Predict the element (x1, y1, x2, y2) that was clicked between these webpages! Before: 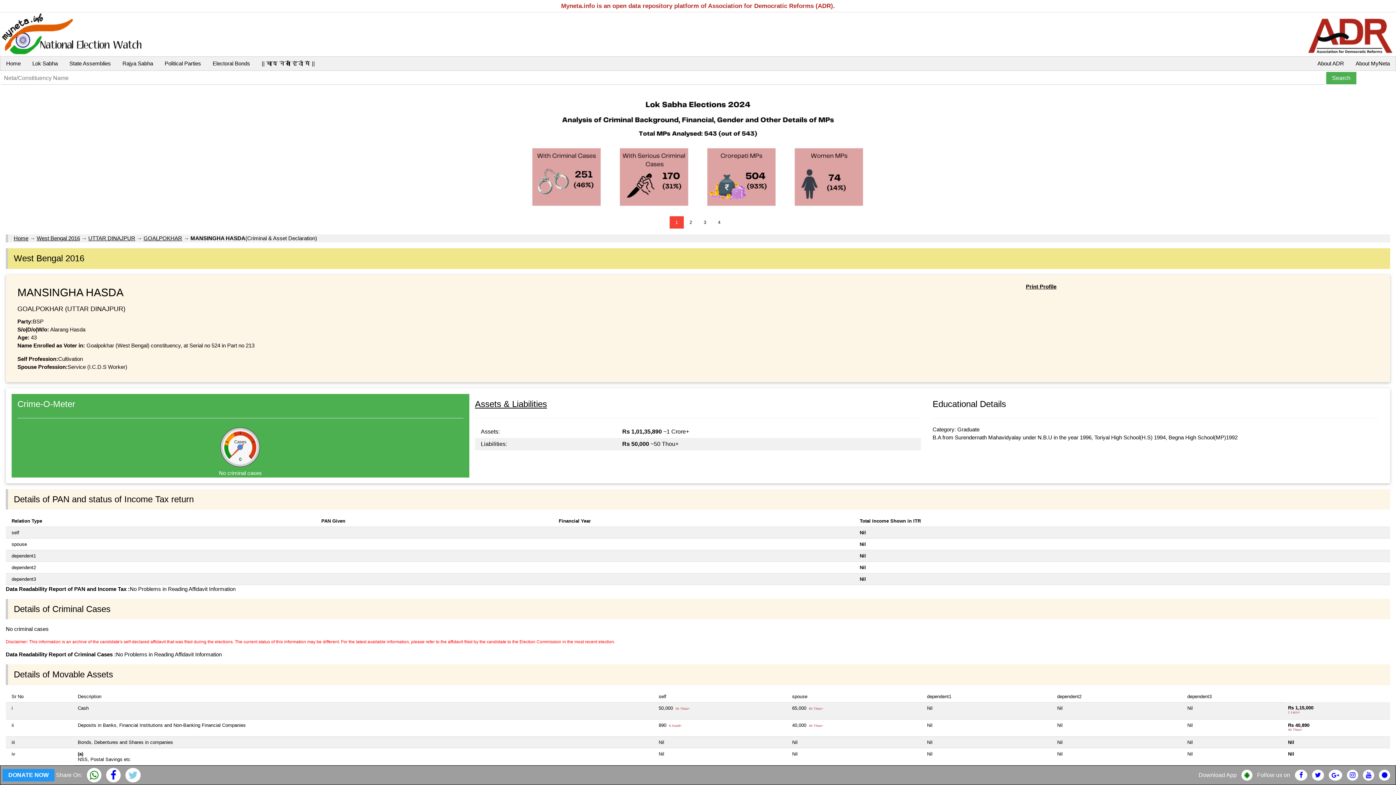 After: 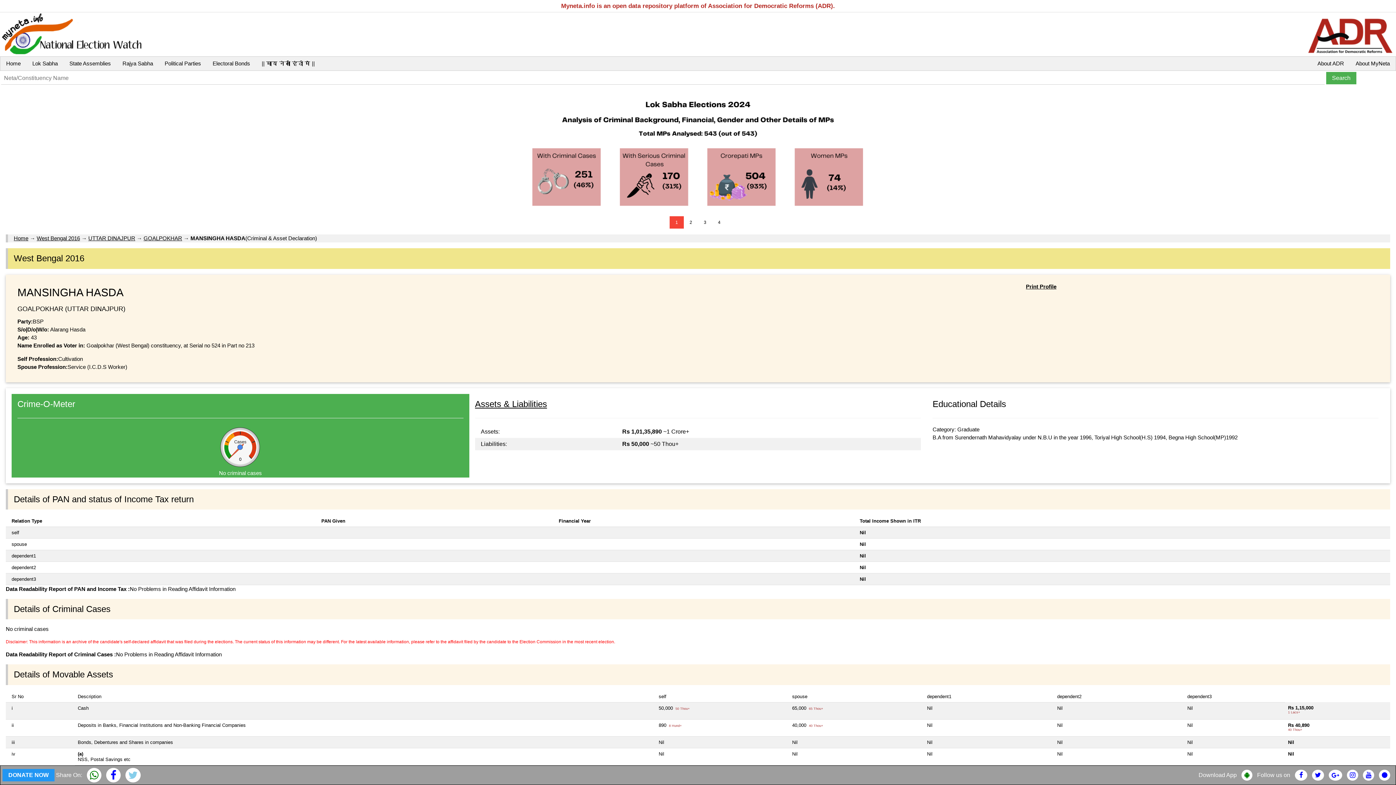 Action: bbox: (1295, 772, 1307, 778)